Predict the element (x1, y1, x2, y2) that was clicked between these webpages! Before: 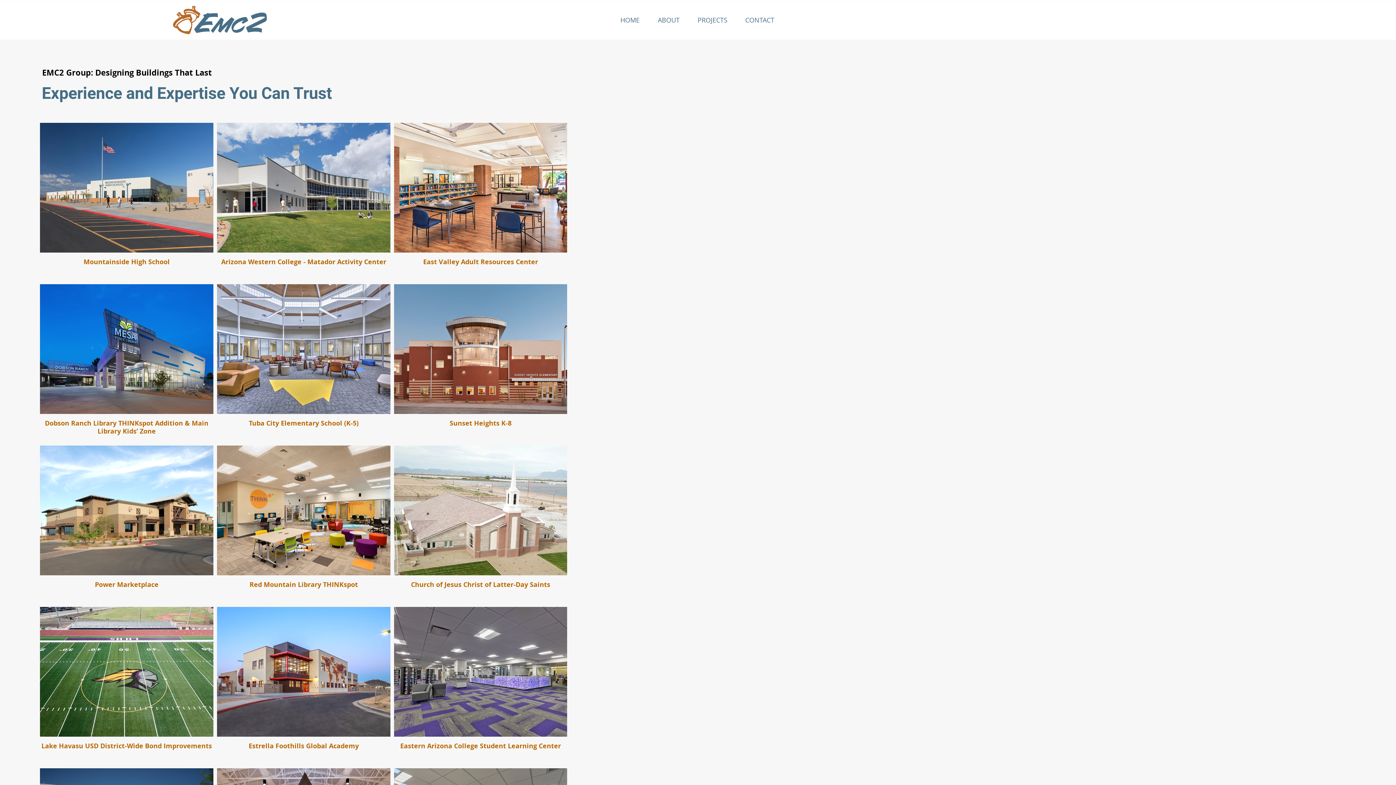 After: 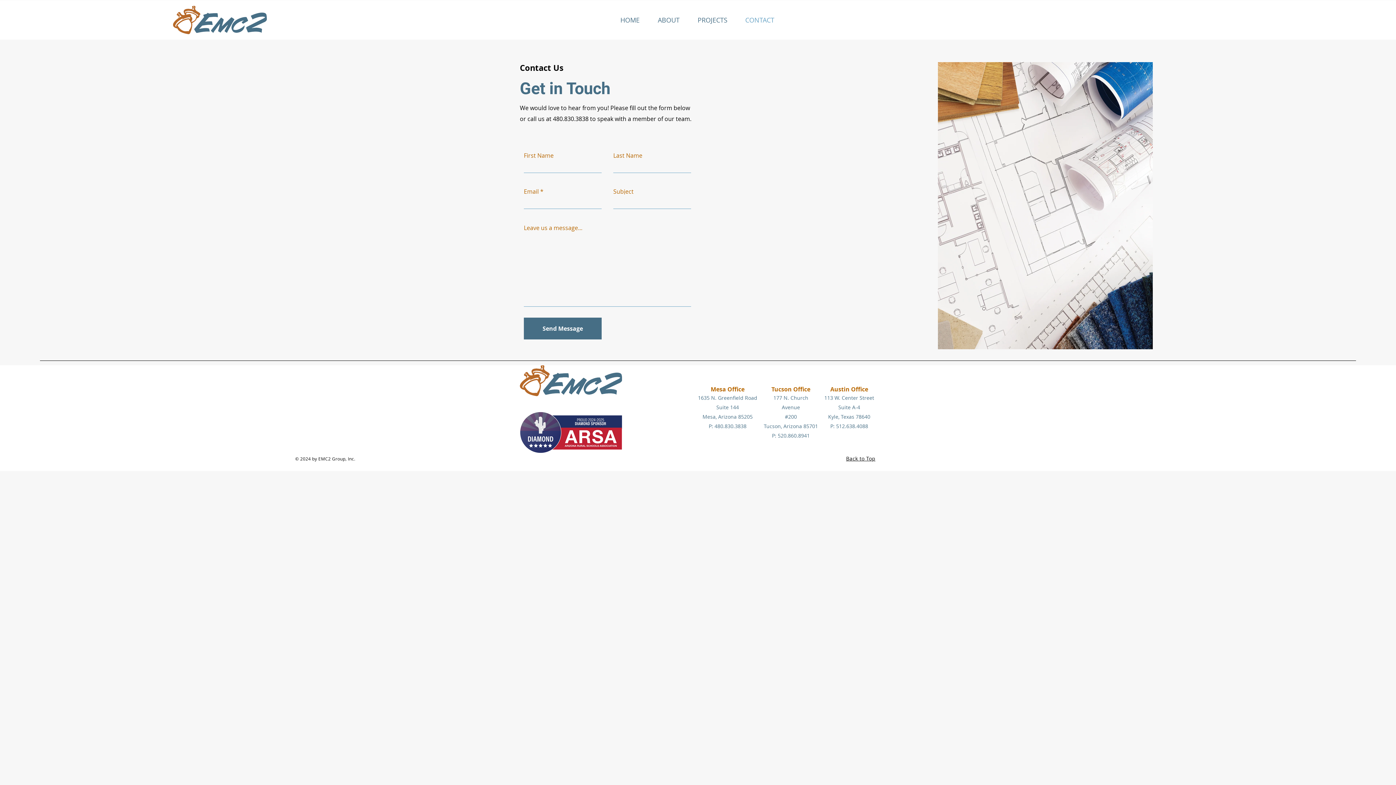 Action: label: CONTACT bbox: (736, 7, 783, 32)